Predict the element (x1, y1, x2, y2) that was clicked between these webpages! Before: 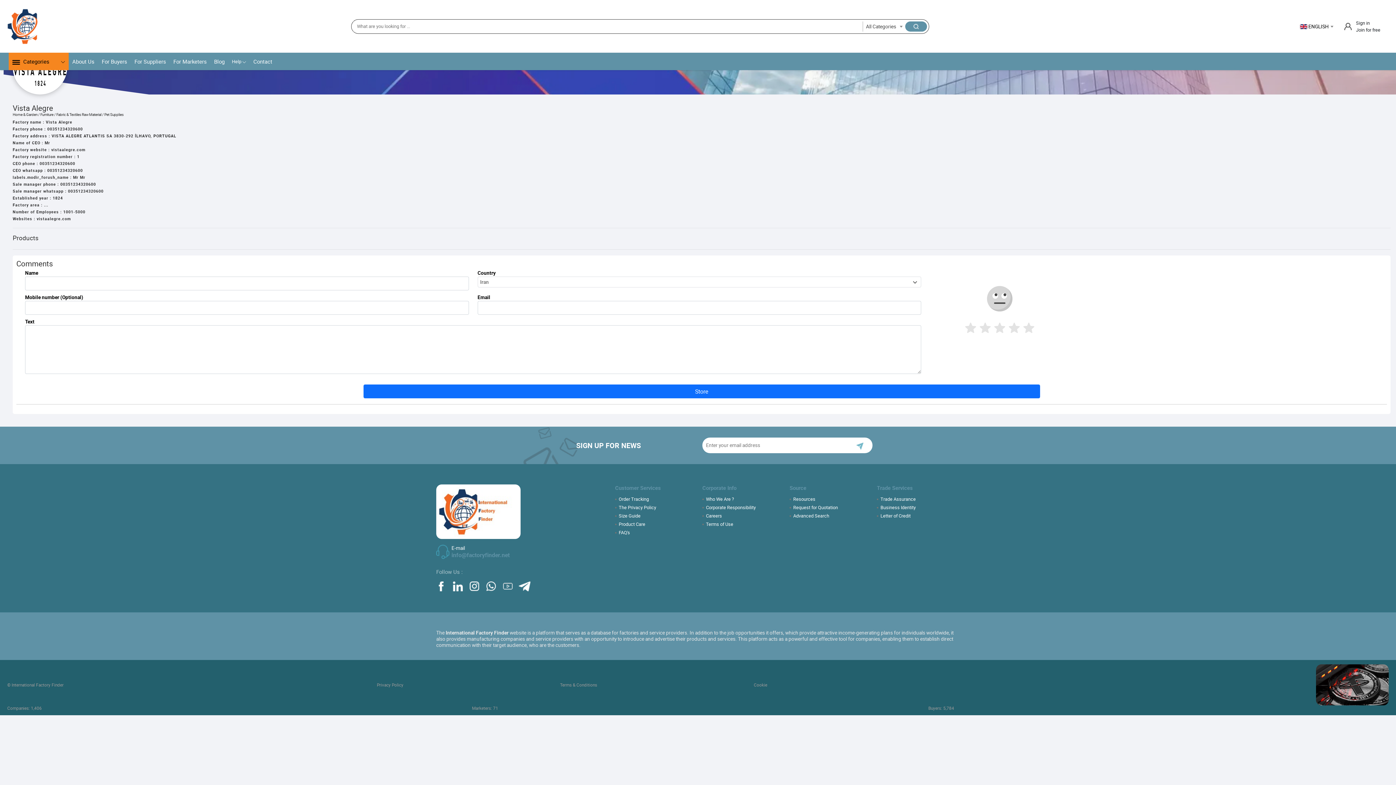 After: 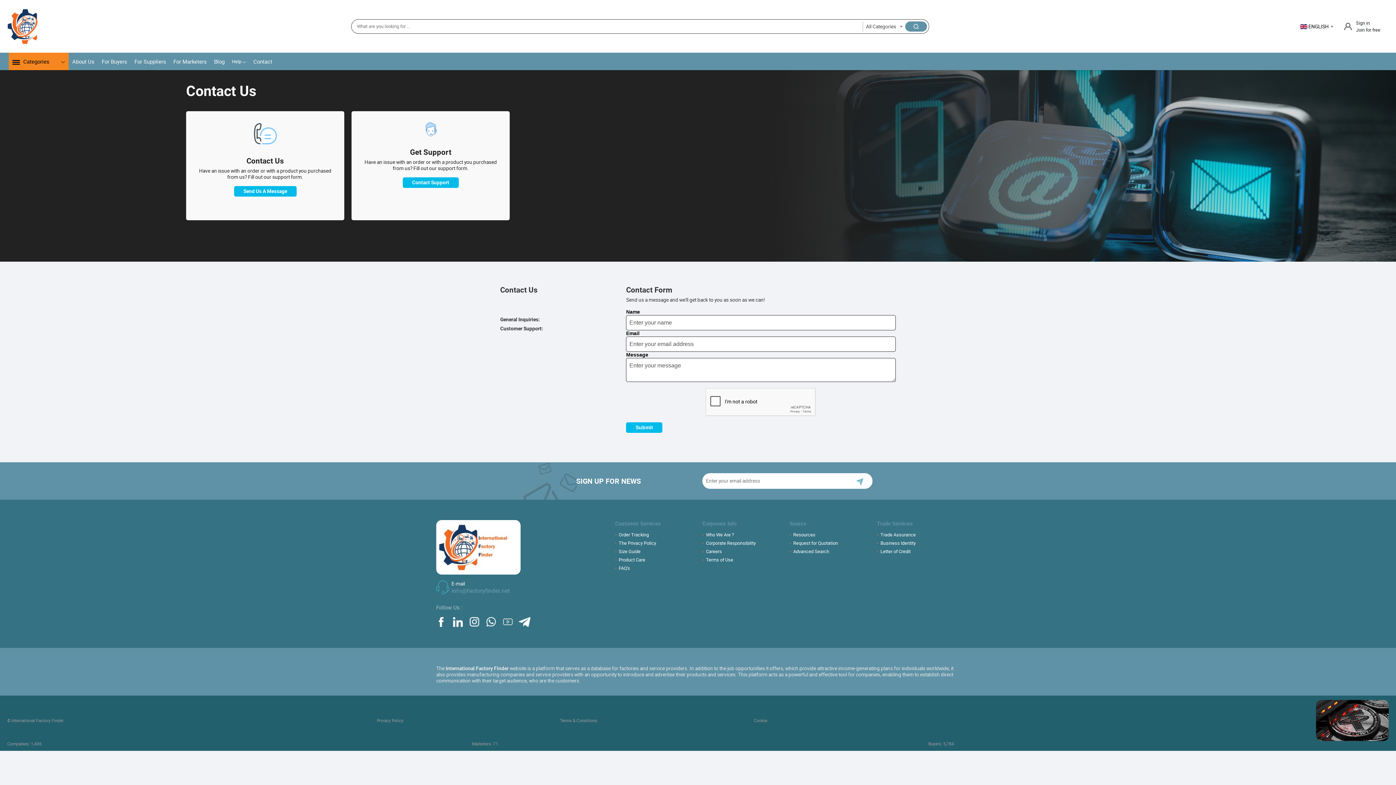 Action: label: Contact bbox: (249, 52, 276, 70)